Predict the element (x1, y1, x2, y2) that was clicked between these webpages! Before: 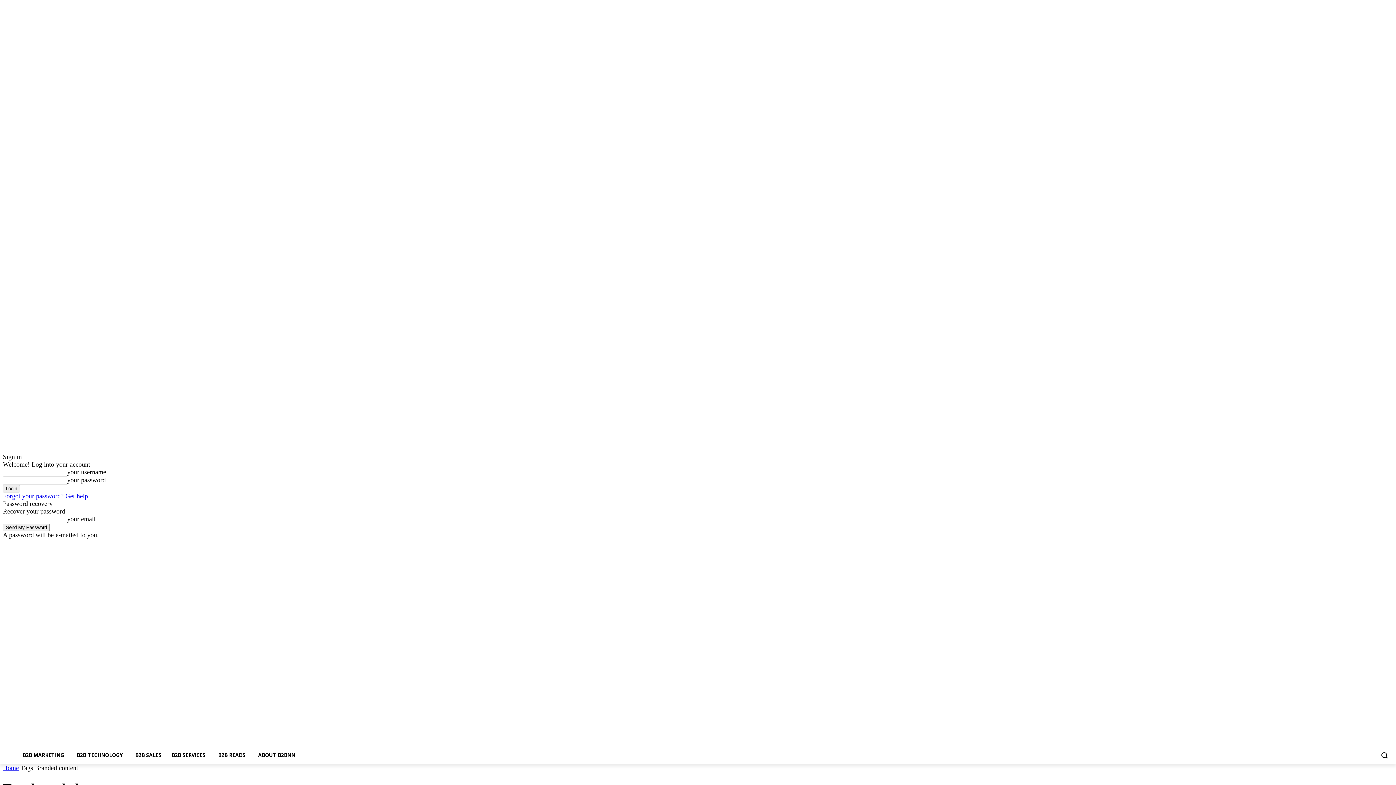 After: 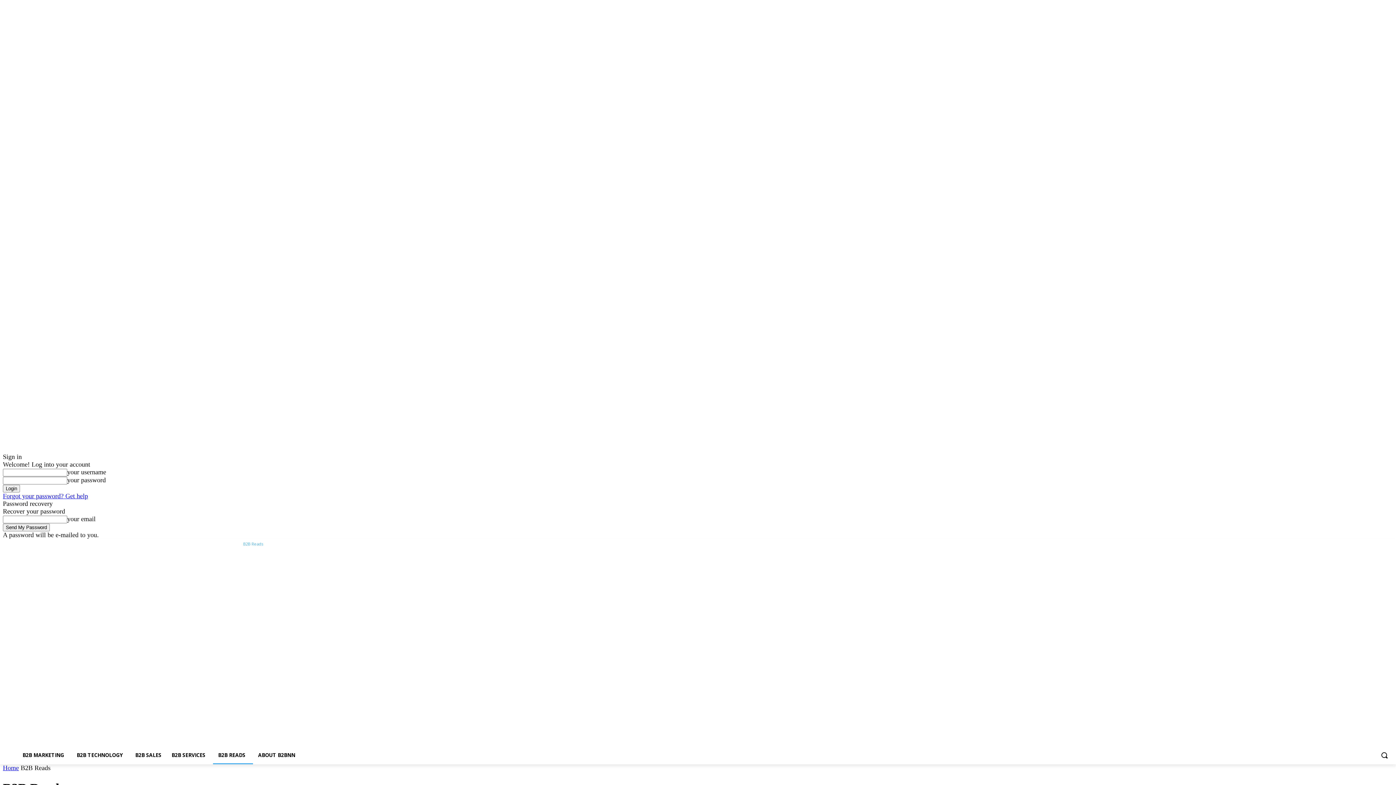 Action: bbox: (243, 539, 265, 549) label: B2B Reads